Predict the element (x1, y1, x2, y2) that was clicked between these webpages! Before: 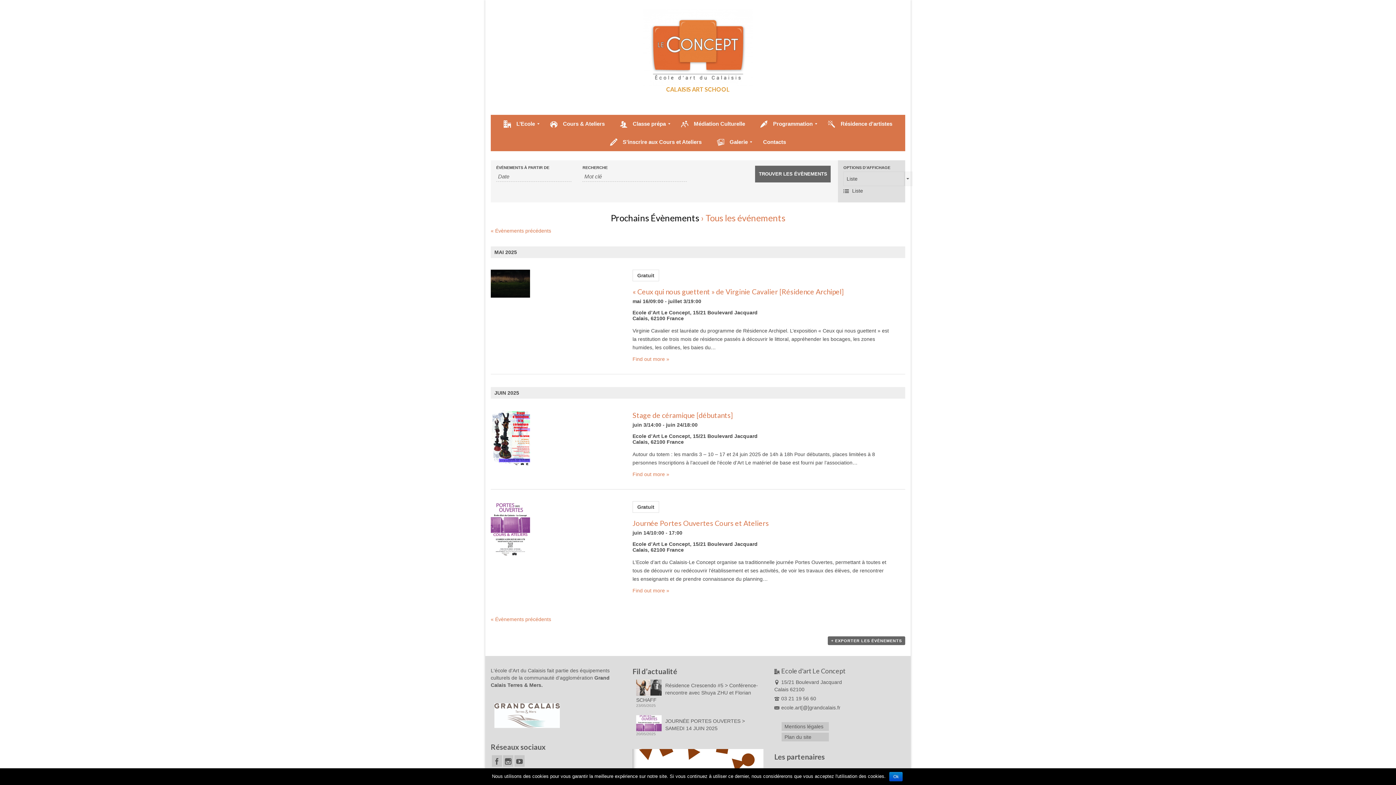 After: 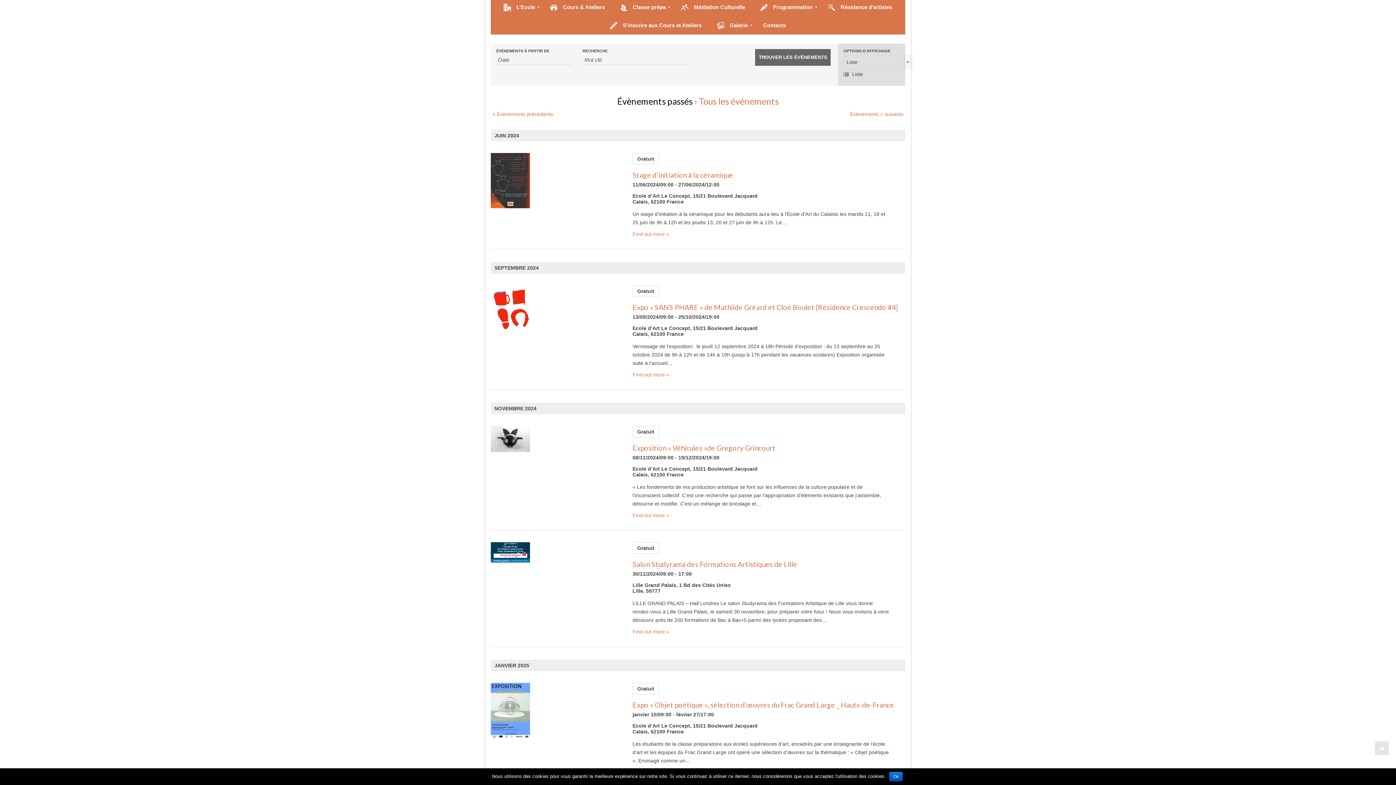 Action: bbox: (490, 616, 551, 622) label: « Évènements précédents